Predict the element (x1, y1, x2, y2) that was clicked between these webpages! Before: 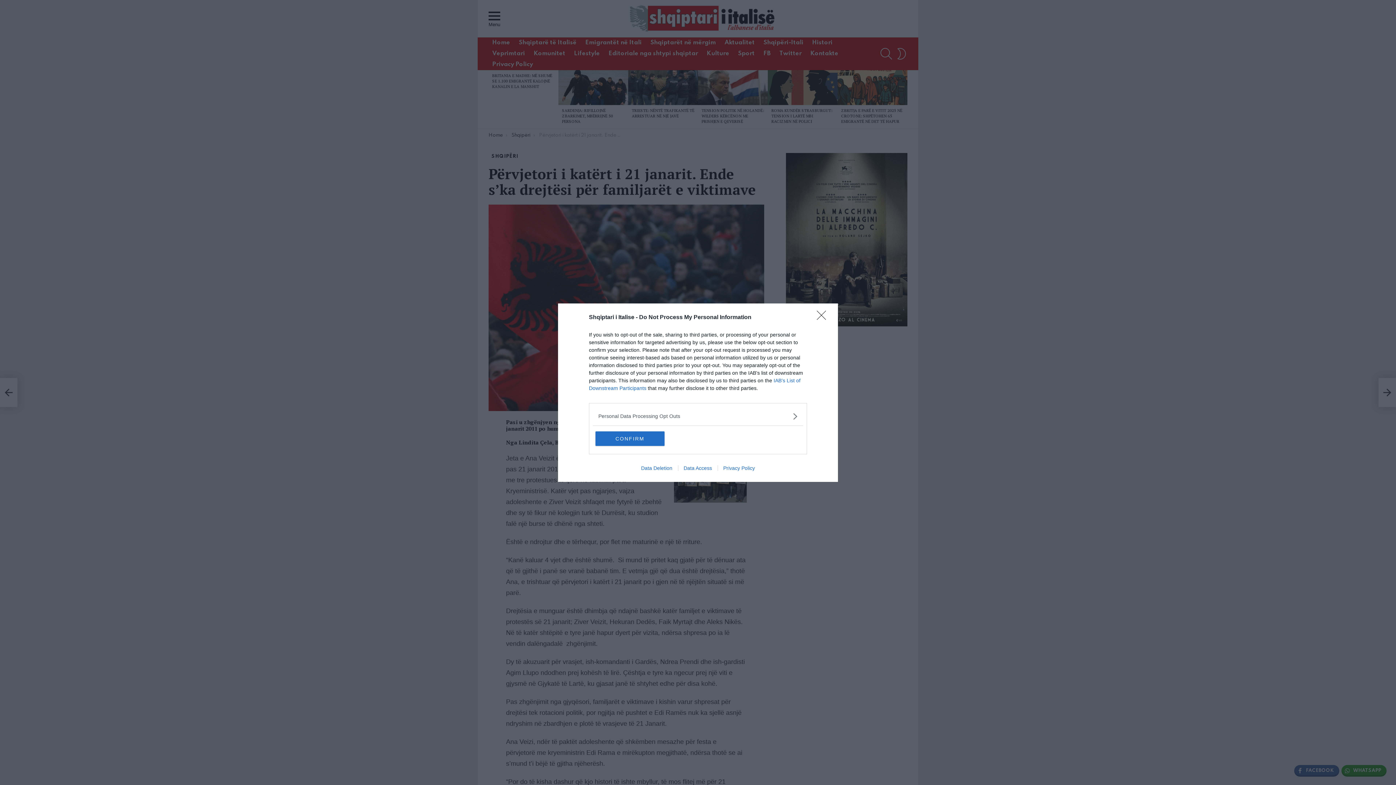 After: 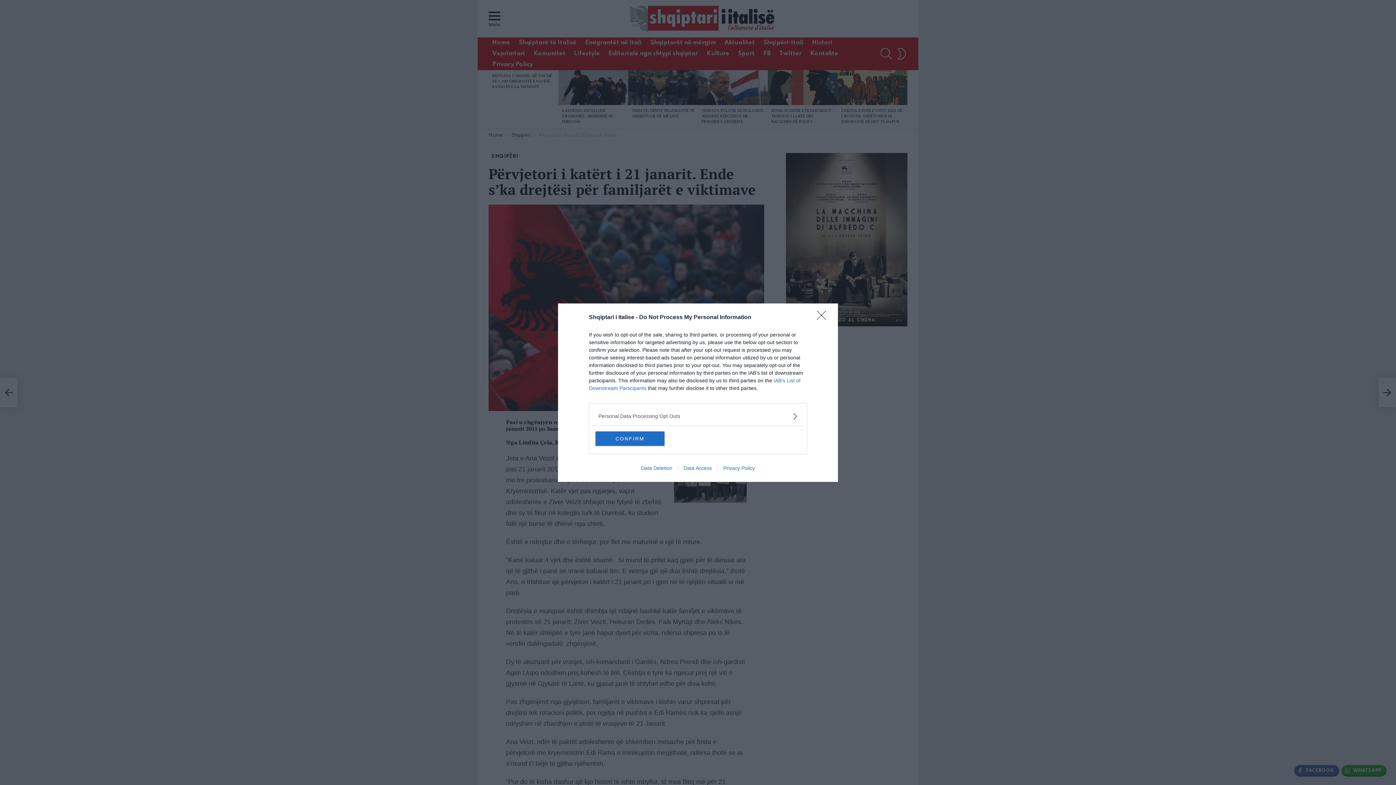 Action: label: Data Access bbox: (678, 465, 717, 471)